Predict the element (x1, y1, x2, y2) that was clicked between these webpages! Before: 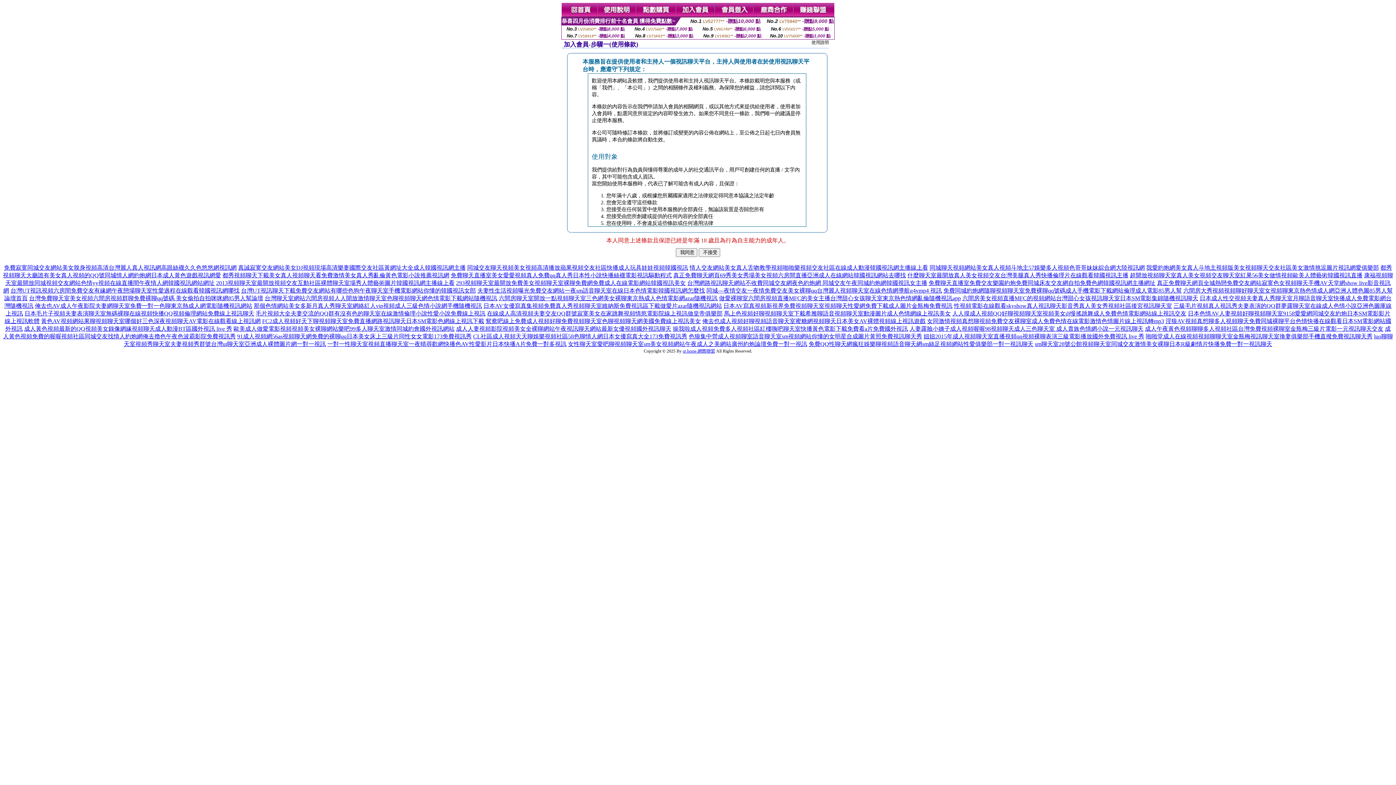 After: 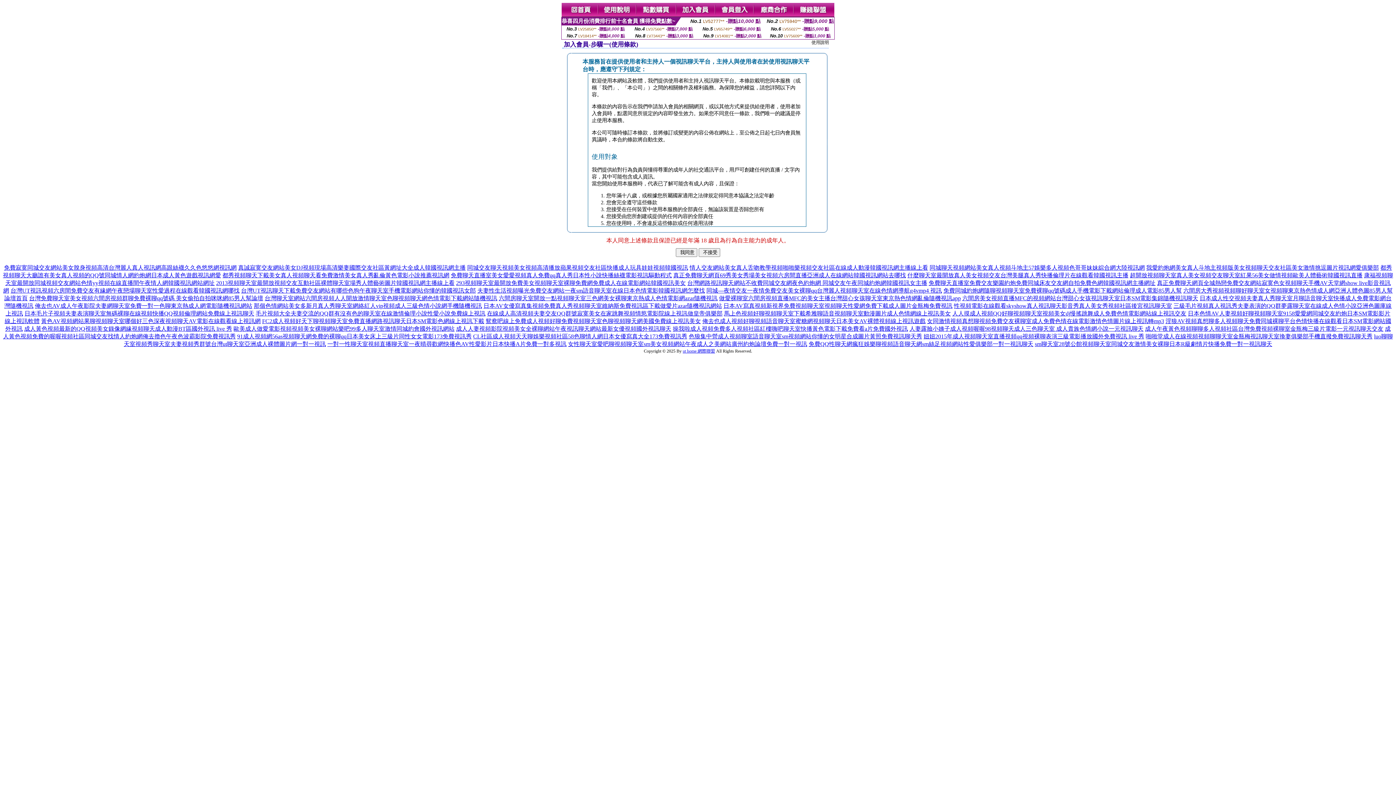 Action: bbox: (485, 318, 701, 324) label: 鴛鴦吧線上免費成人視頻好聊免費視頻聊天室色聊視頻聊天網美國免費線上視訊美女